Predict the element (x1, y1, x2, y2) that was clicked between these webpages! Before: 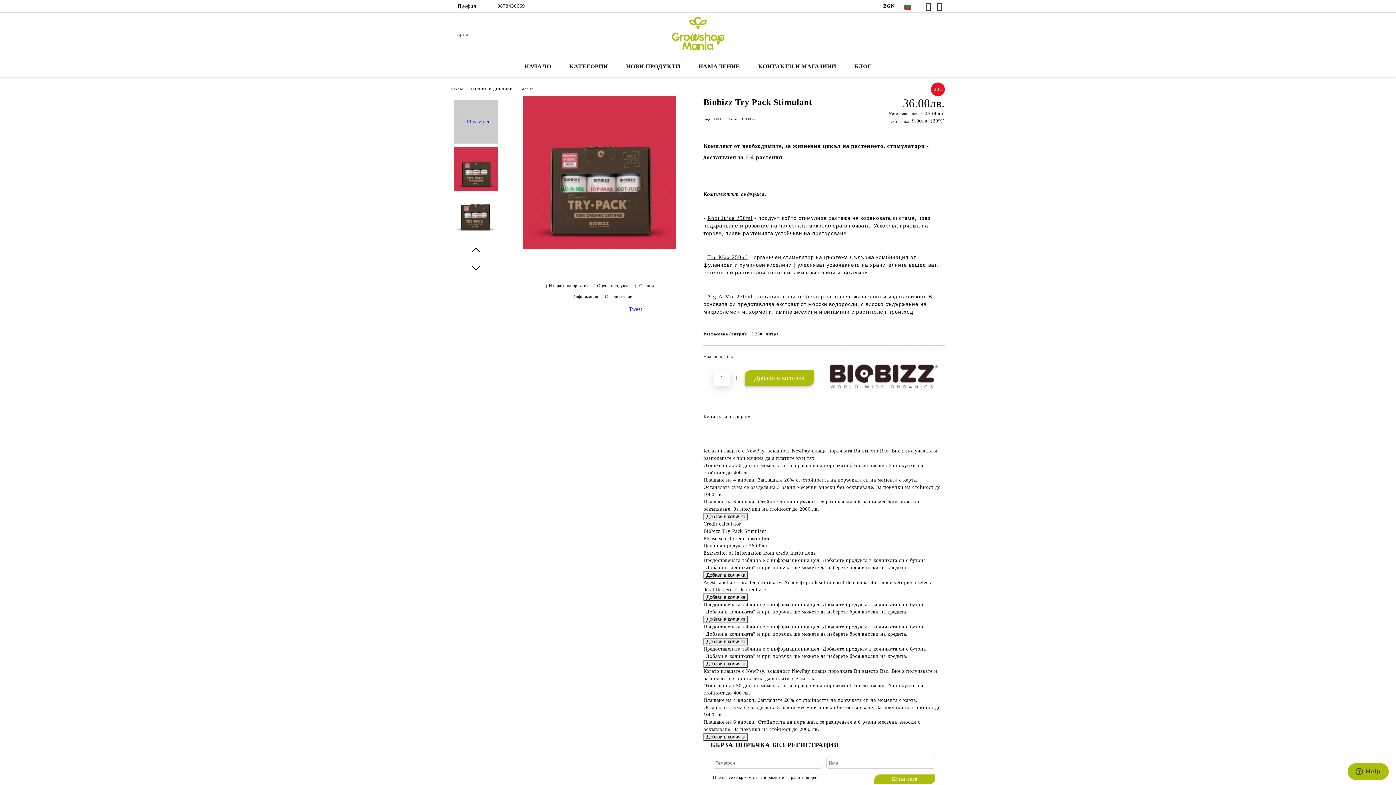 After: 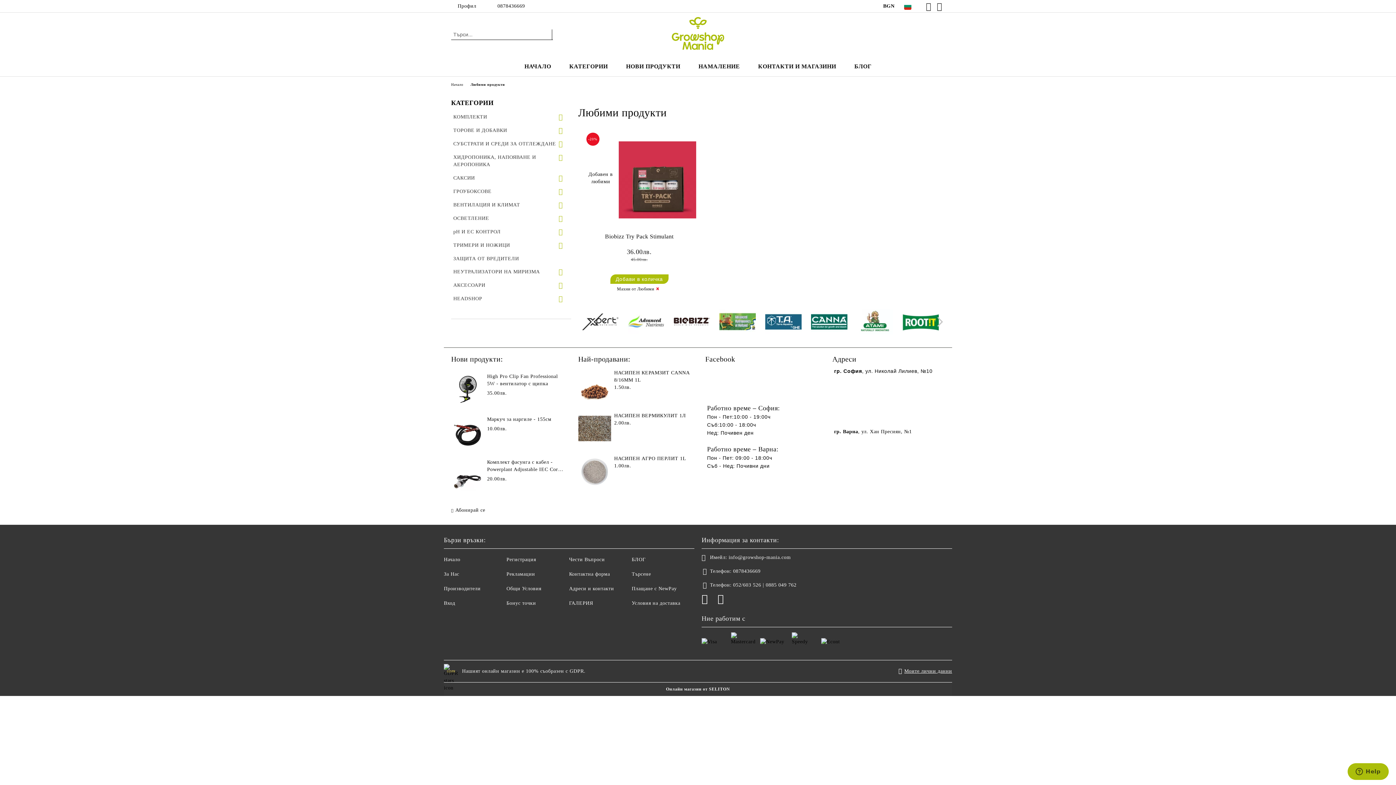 Action: bbox: (934, 354, 945, 363) label: Добави в желани